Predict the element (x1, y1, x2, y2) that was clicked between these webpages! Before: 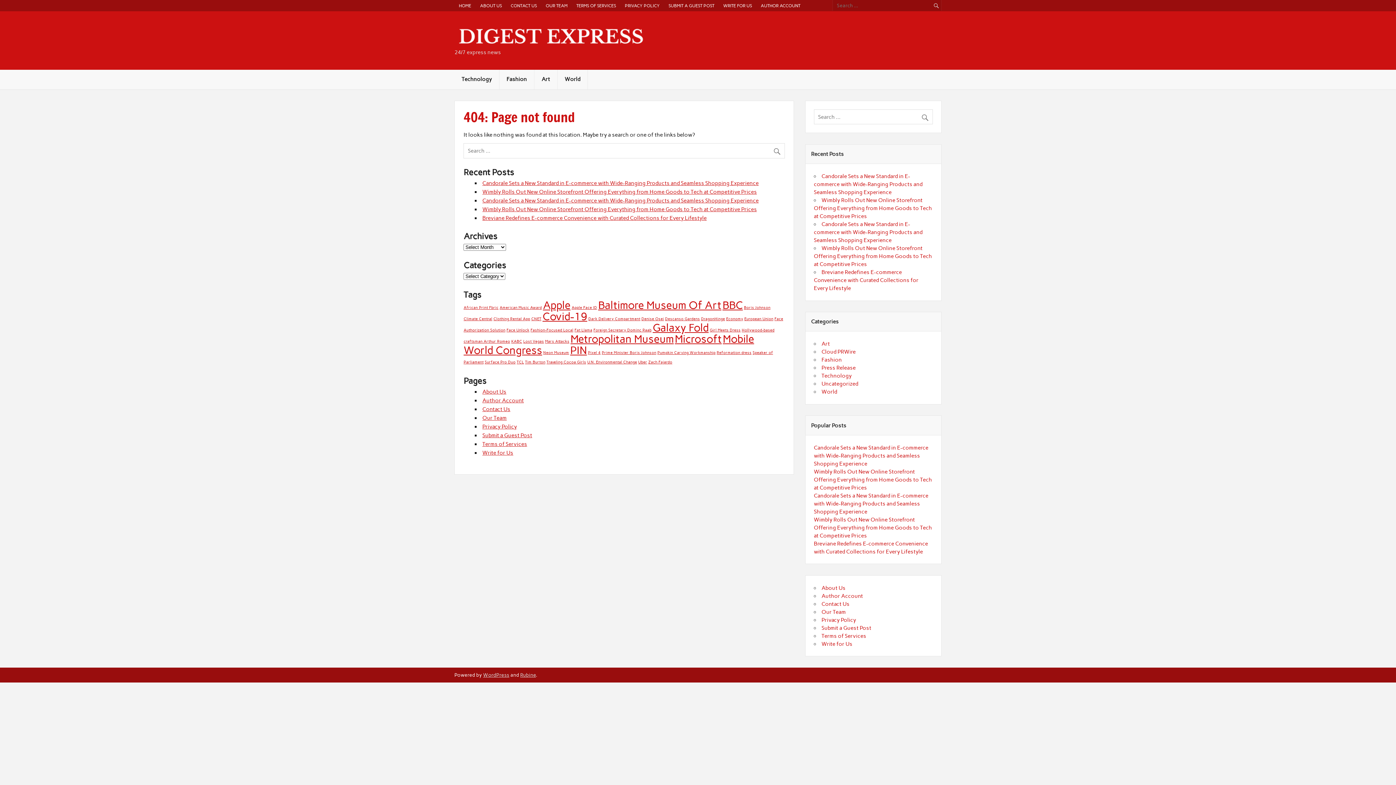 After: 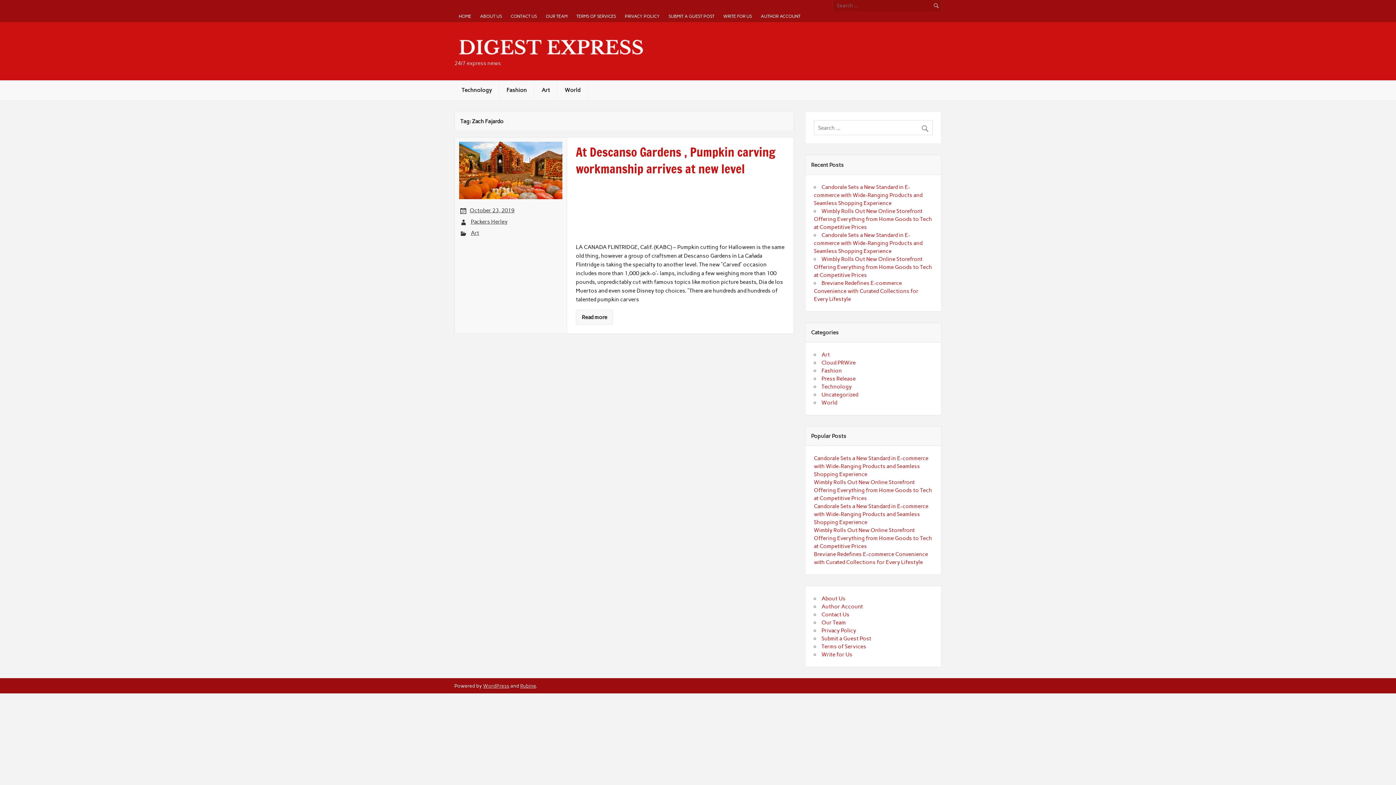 Action: bbox: (648, 360, 672, 364) label: Zach Fajardo (1 item)